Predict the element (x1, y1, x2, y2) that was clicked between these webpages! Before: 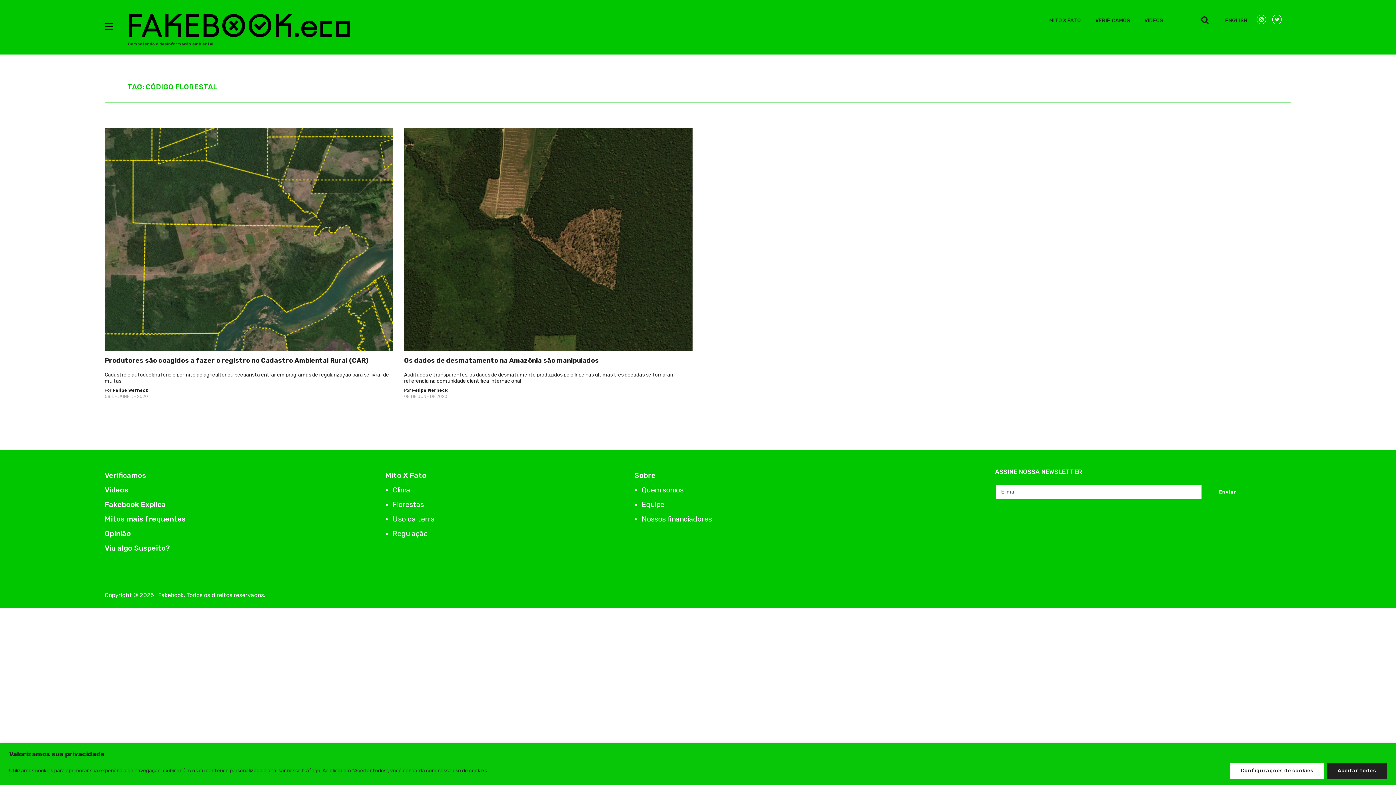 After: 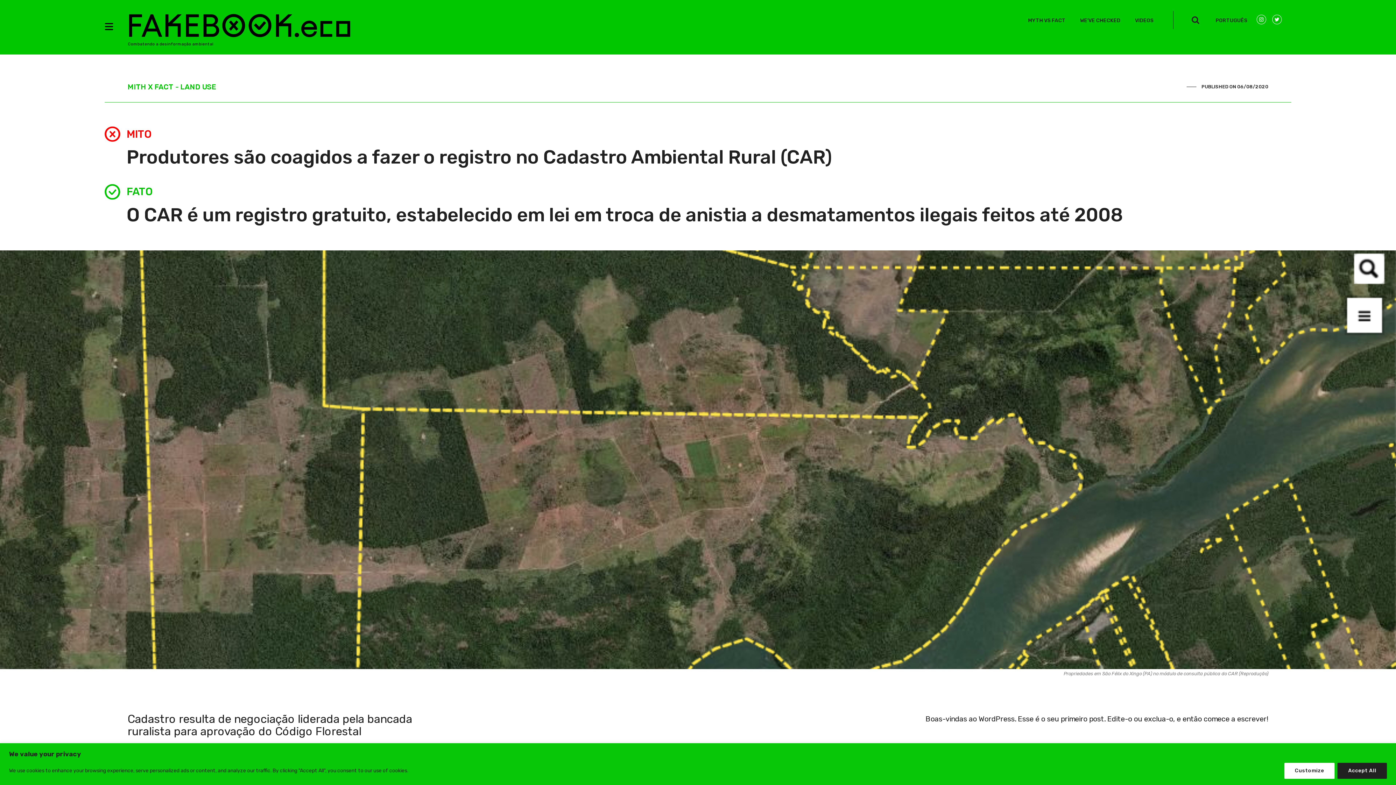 Action: label: ENGLISH bbox: (1225, 17, 1247, 23)